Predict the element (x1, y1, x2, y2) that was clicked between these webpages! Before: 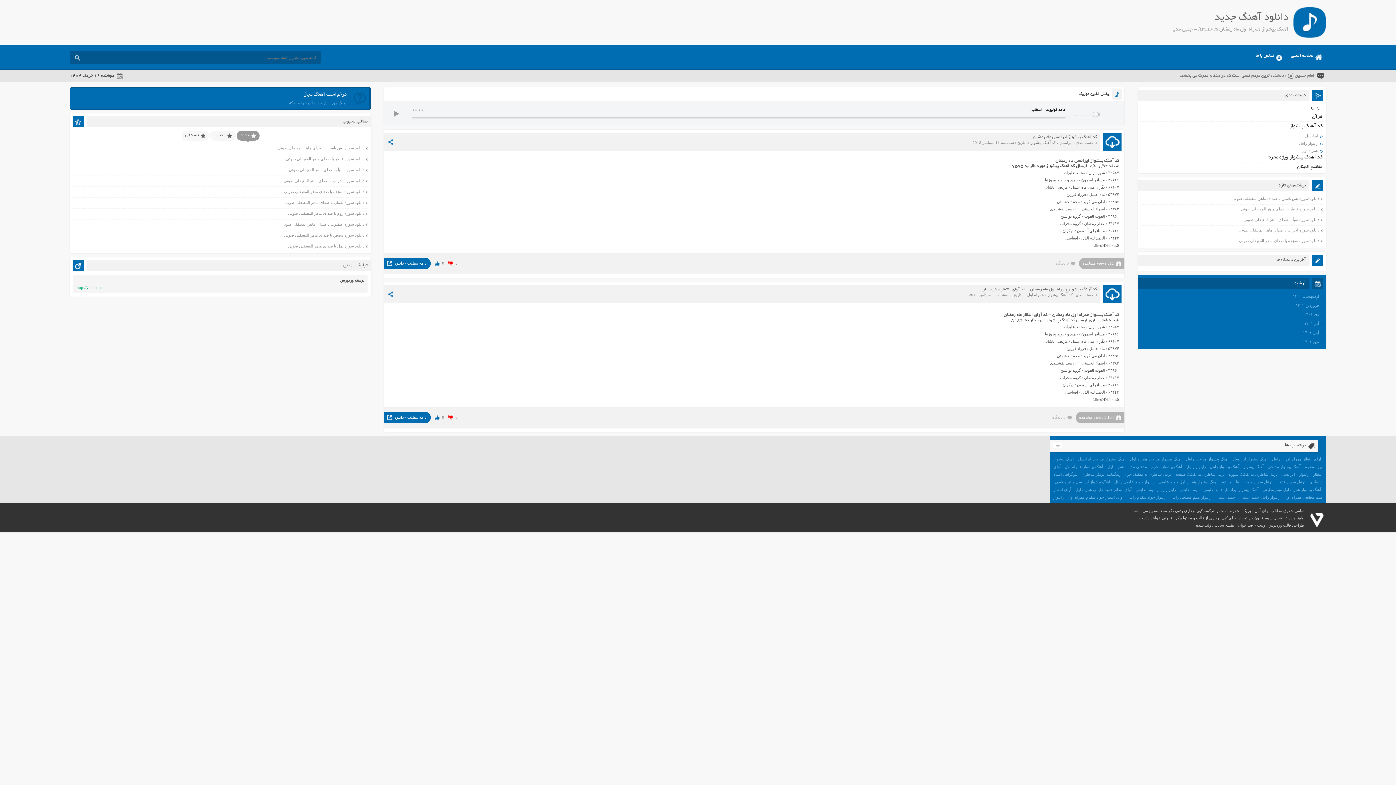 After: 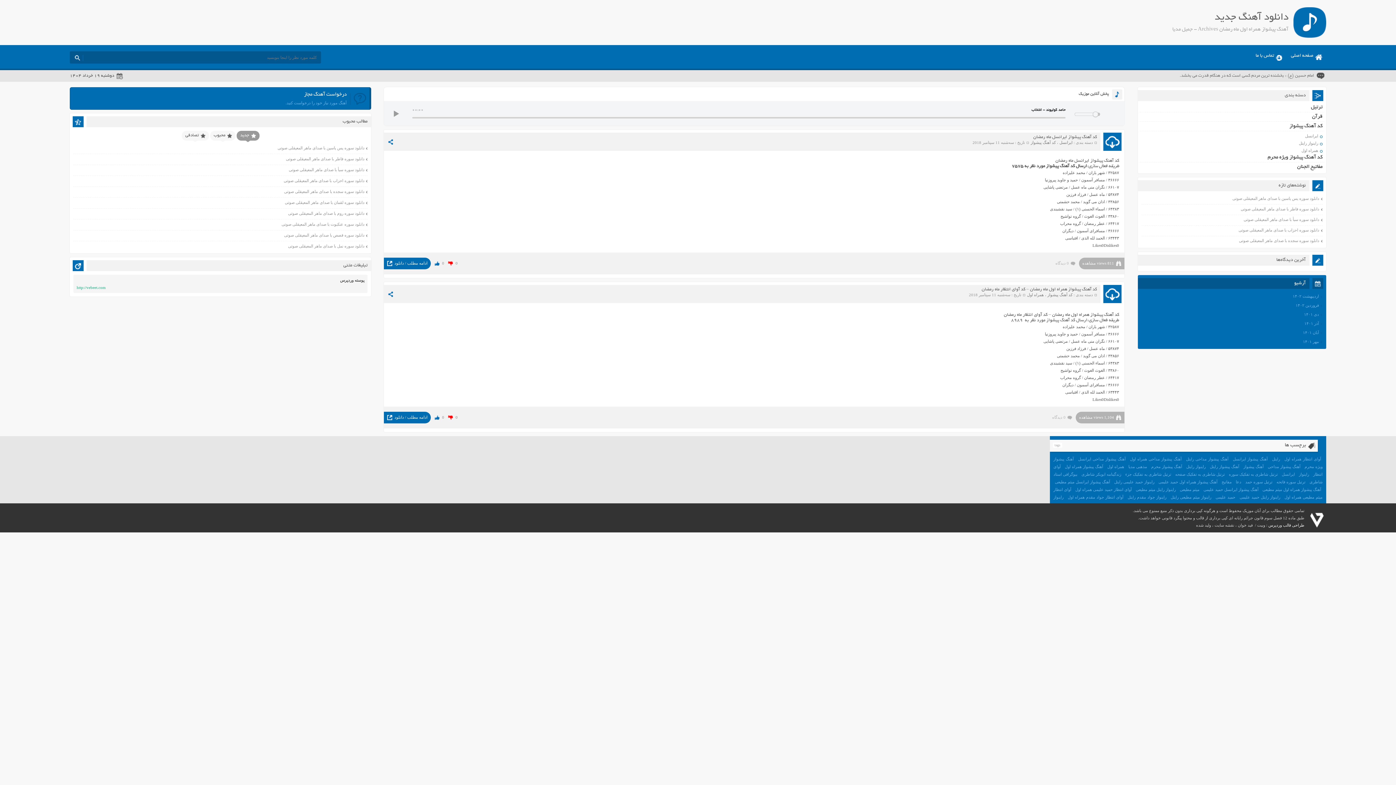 Action: bbox: (1268, 523, 1304, 527) label: طراحی قالب وردپرس